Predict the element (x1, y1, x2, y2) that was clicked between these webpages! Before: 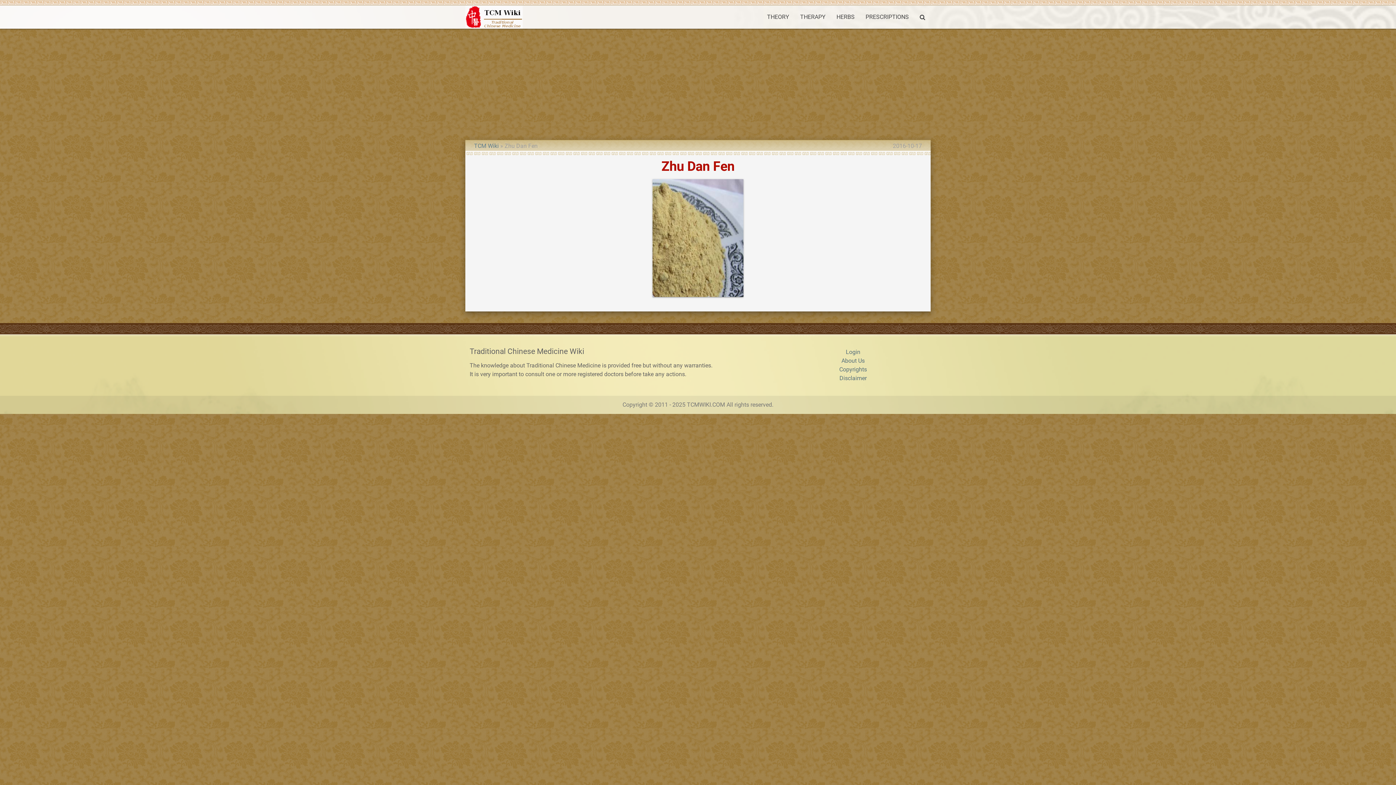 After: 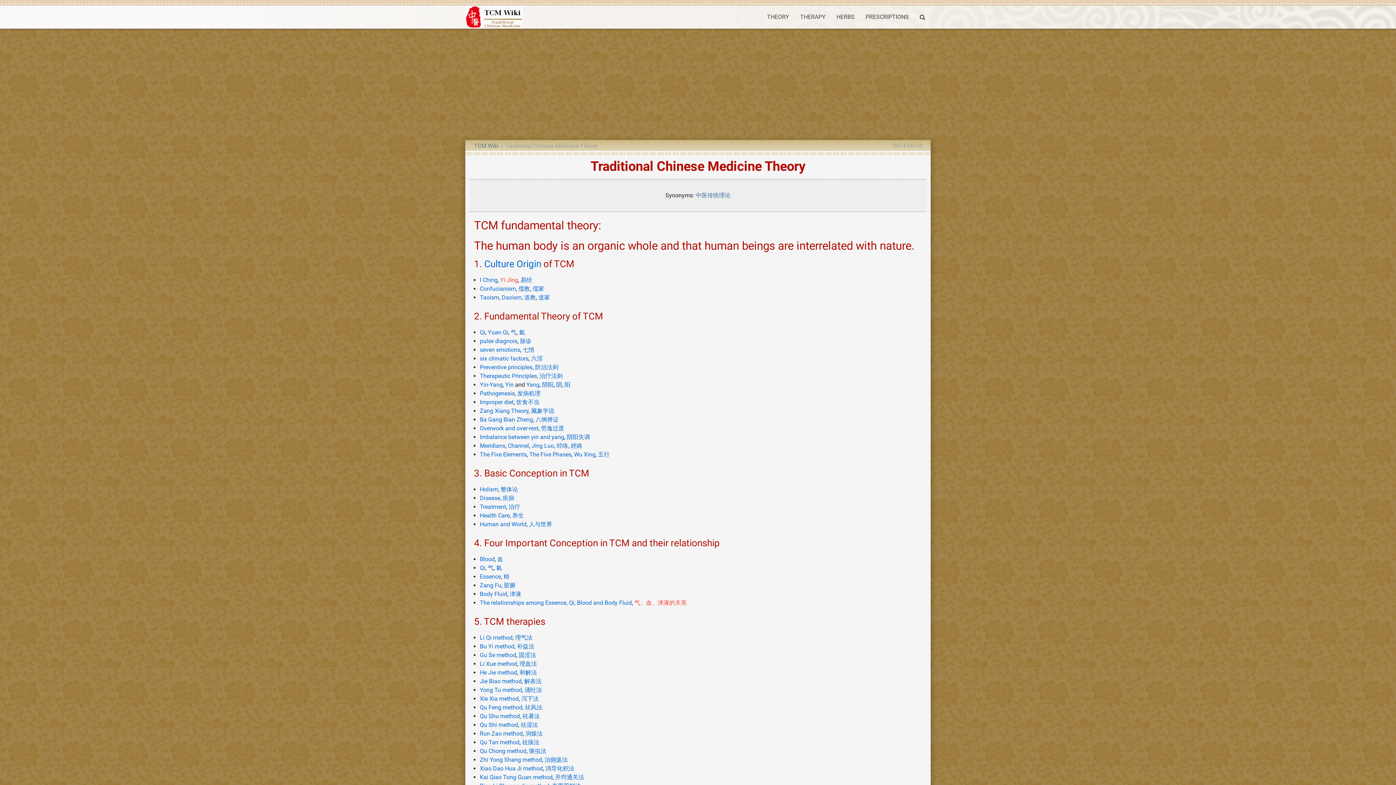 Action: label: THEORY bbox: (761, 5, 794, 28)